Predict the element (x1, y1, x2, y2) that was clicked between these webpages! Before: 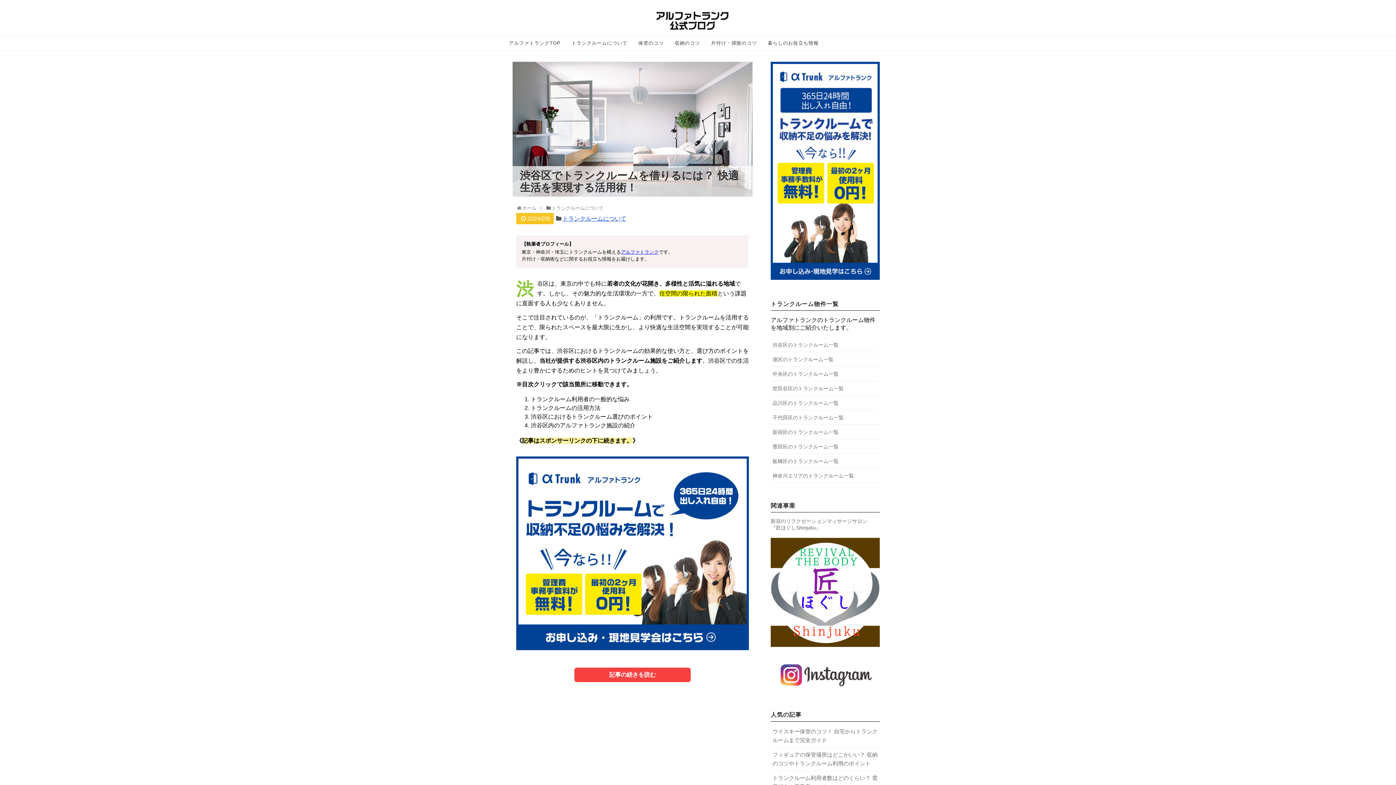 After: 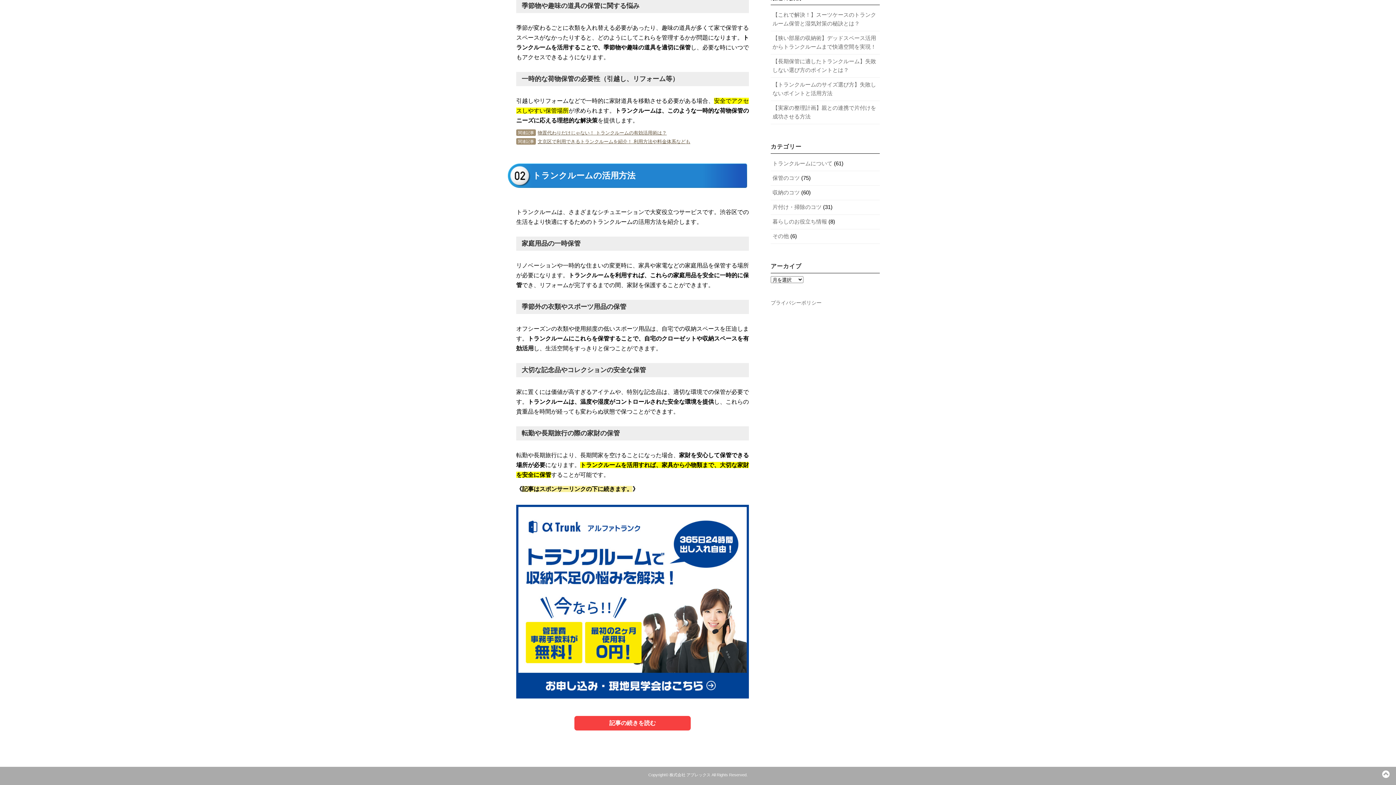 Action: label: トランクルームの活用方法 bbox: (530, 405, 600, 411)